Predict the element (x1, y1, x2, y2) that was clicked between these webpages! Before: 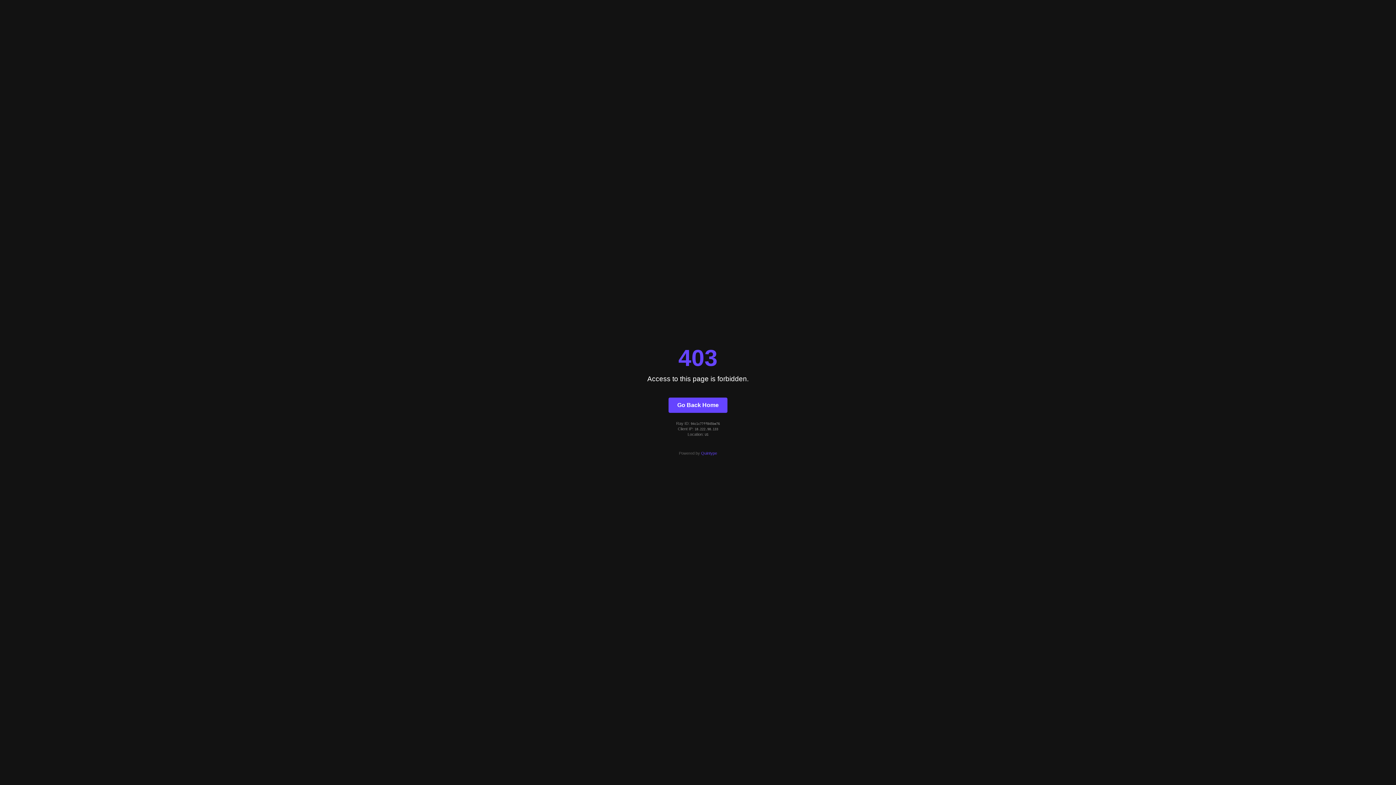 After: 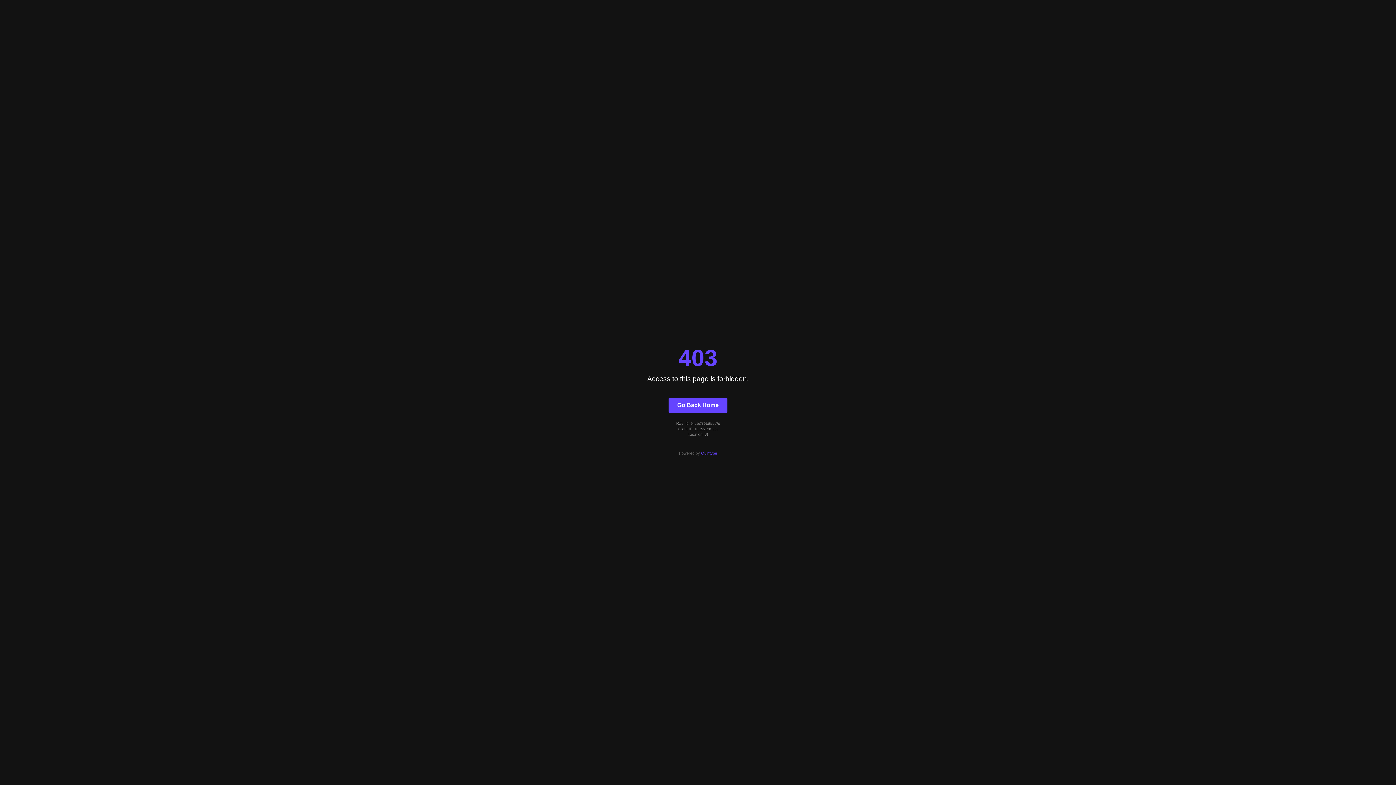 Action: bbox: (668, 397, 727, 412) label: Go Back Home